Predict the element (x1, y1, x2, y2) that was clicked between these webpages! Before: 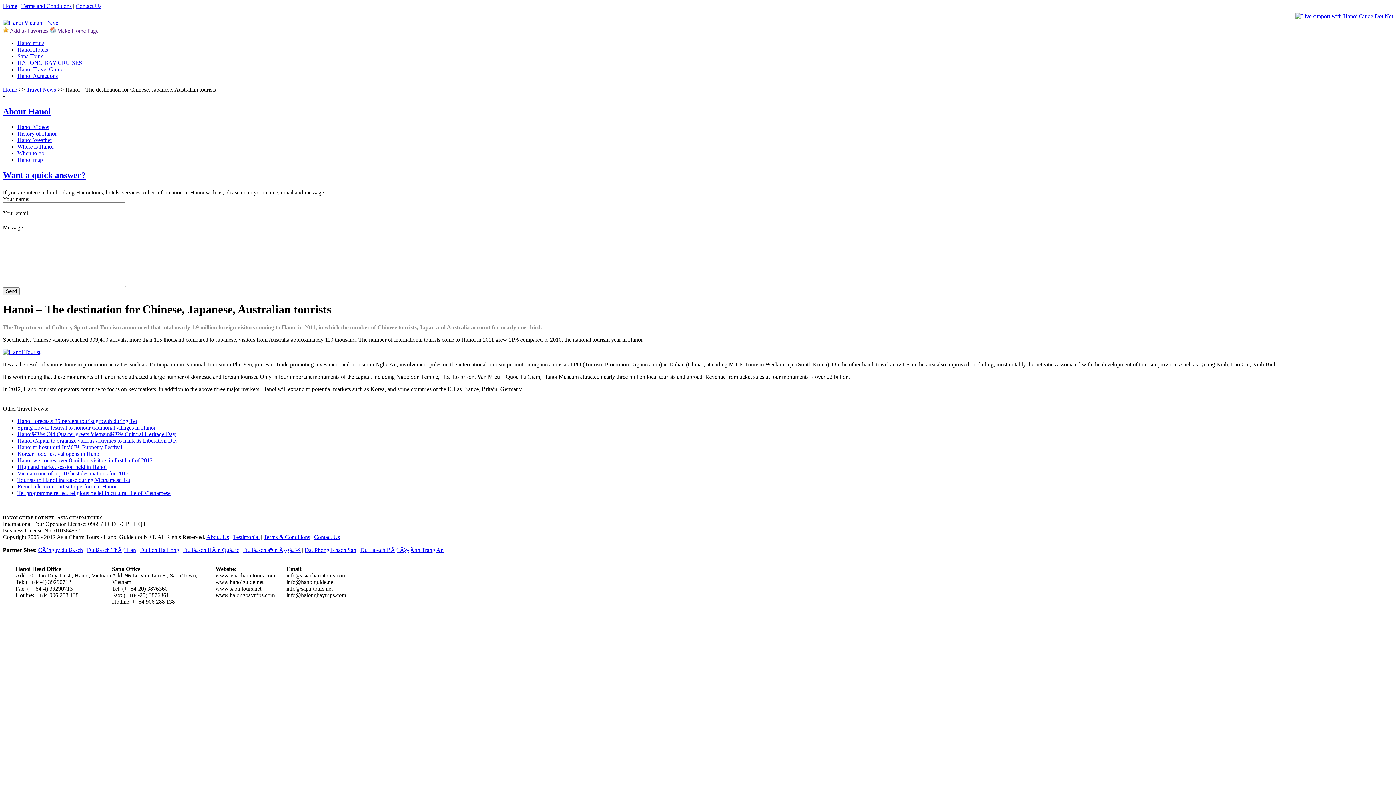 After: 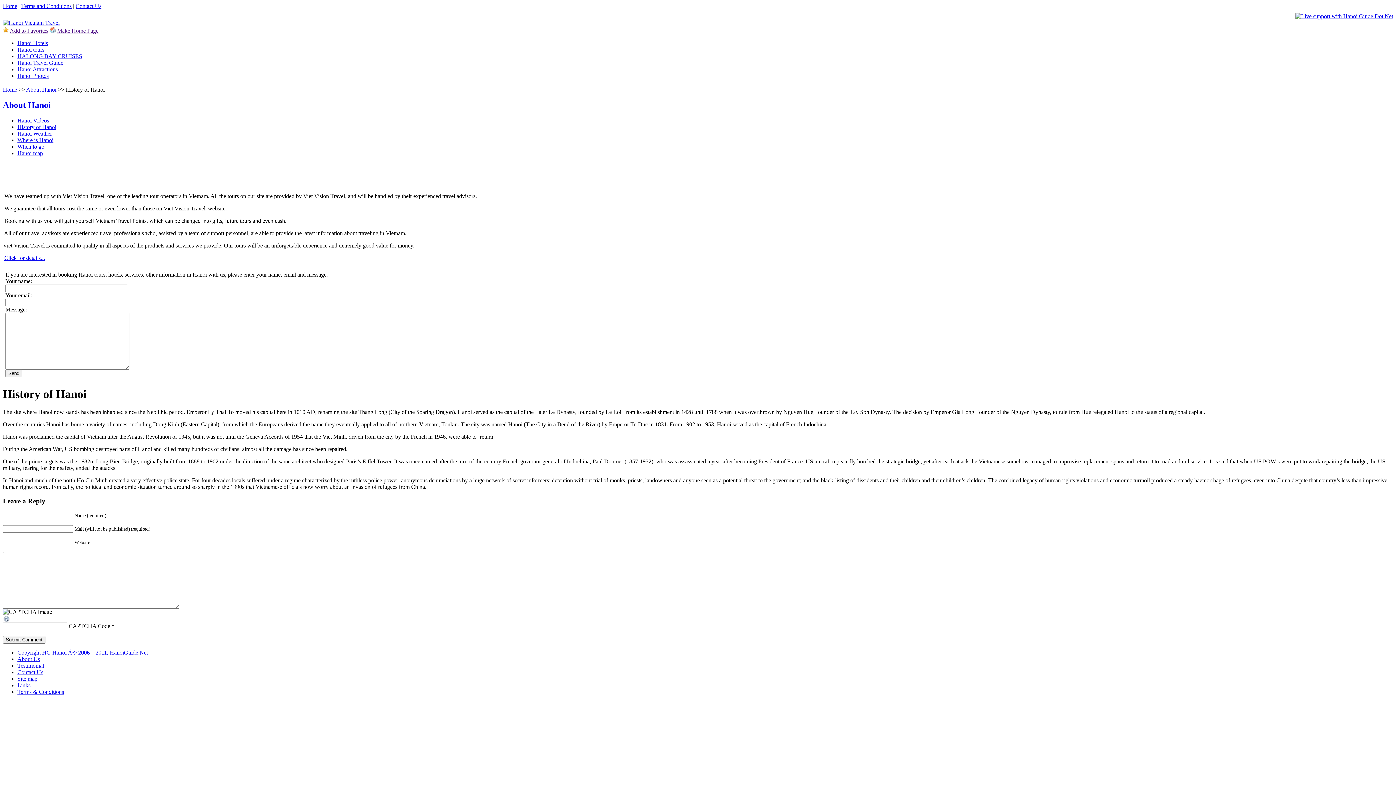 Action: bbox: (17, 130, 56, 136) label: History of Hanoi